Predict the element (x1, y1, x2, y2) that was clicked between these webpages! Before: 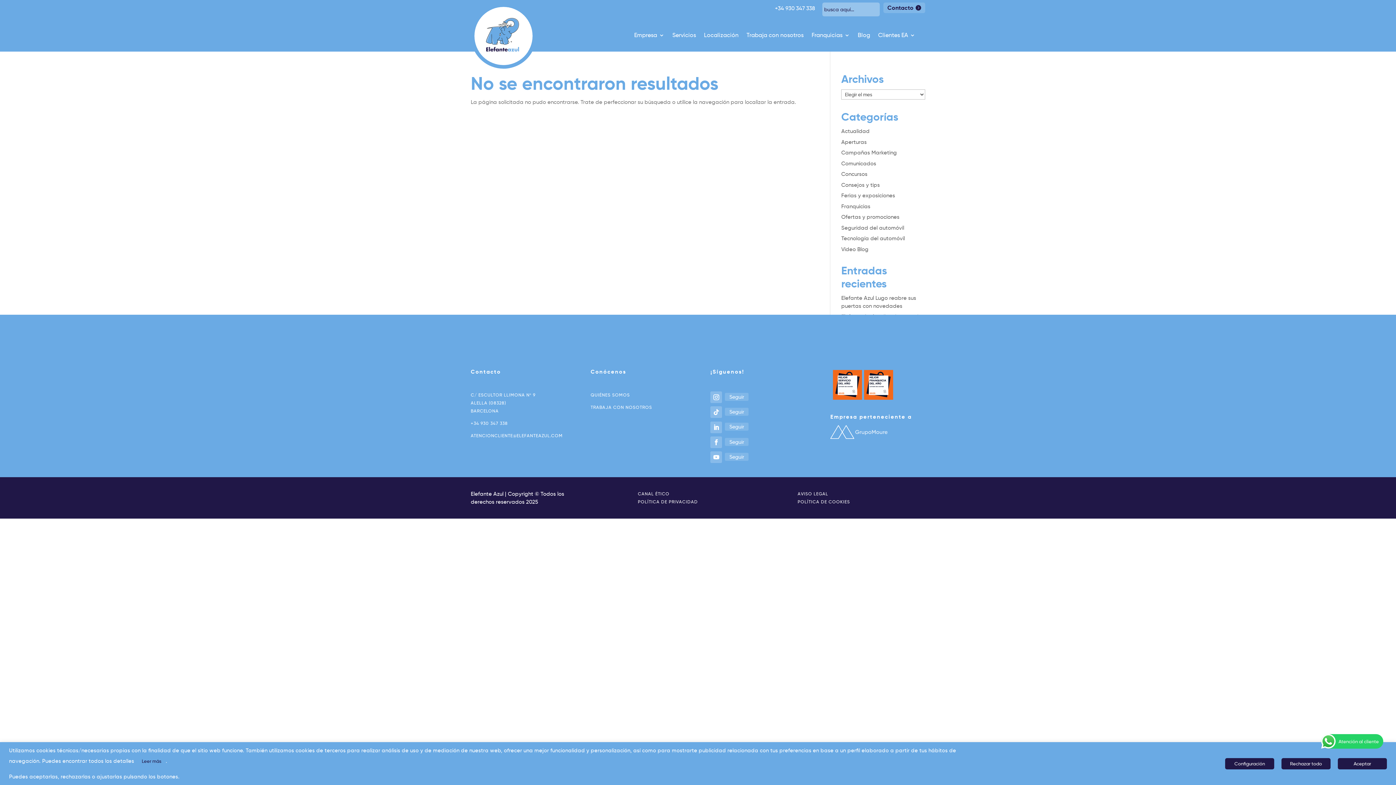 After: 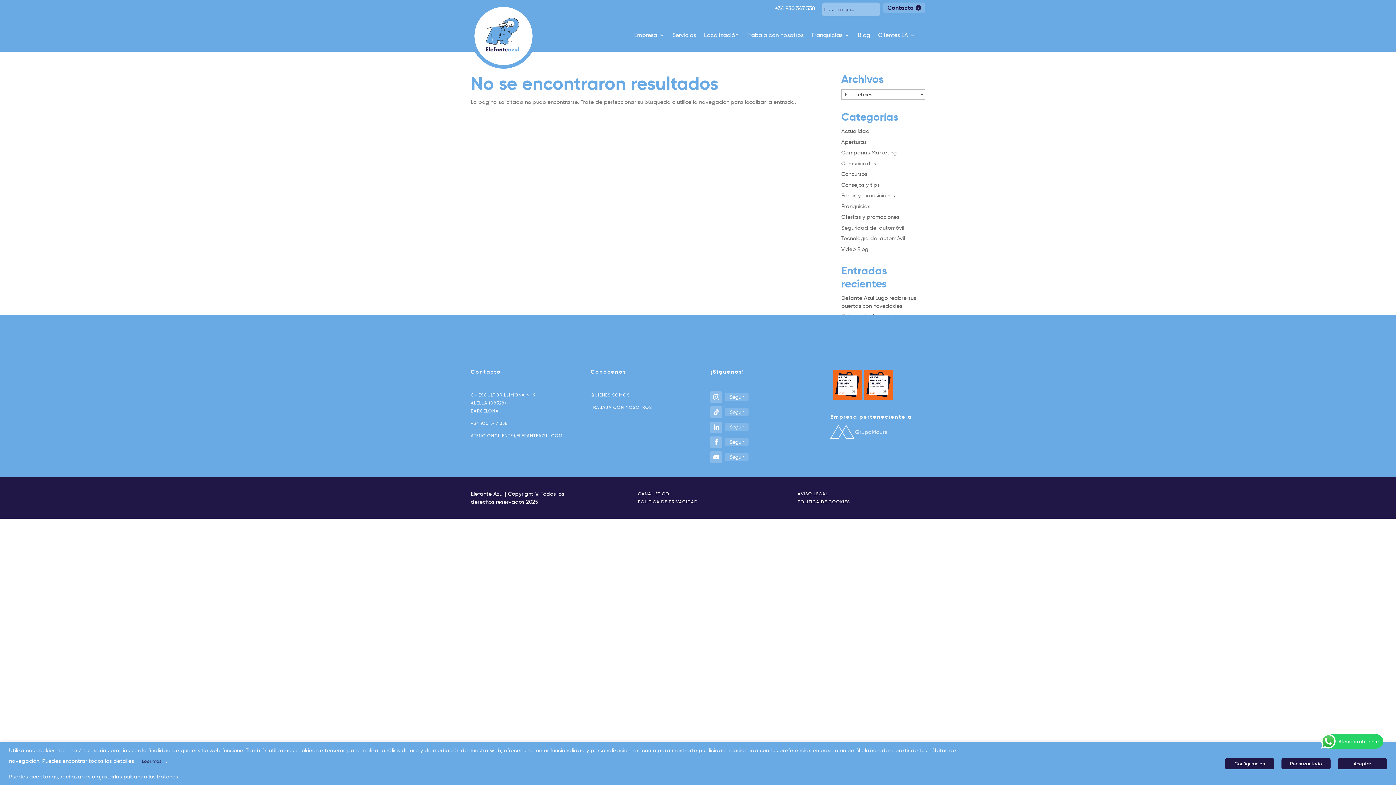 Action: bbox: (710, 406, 722, 418)